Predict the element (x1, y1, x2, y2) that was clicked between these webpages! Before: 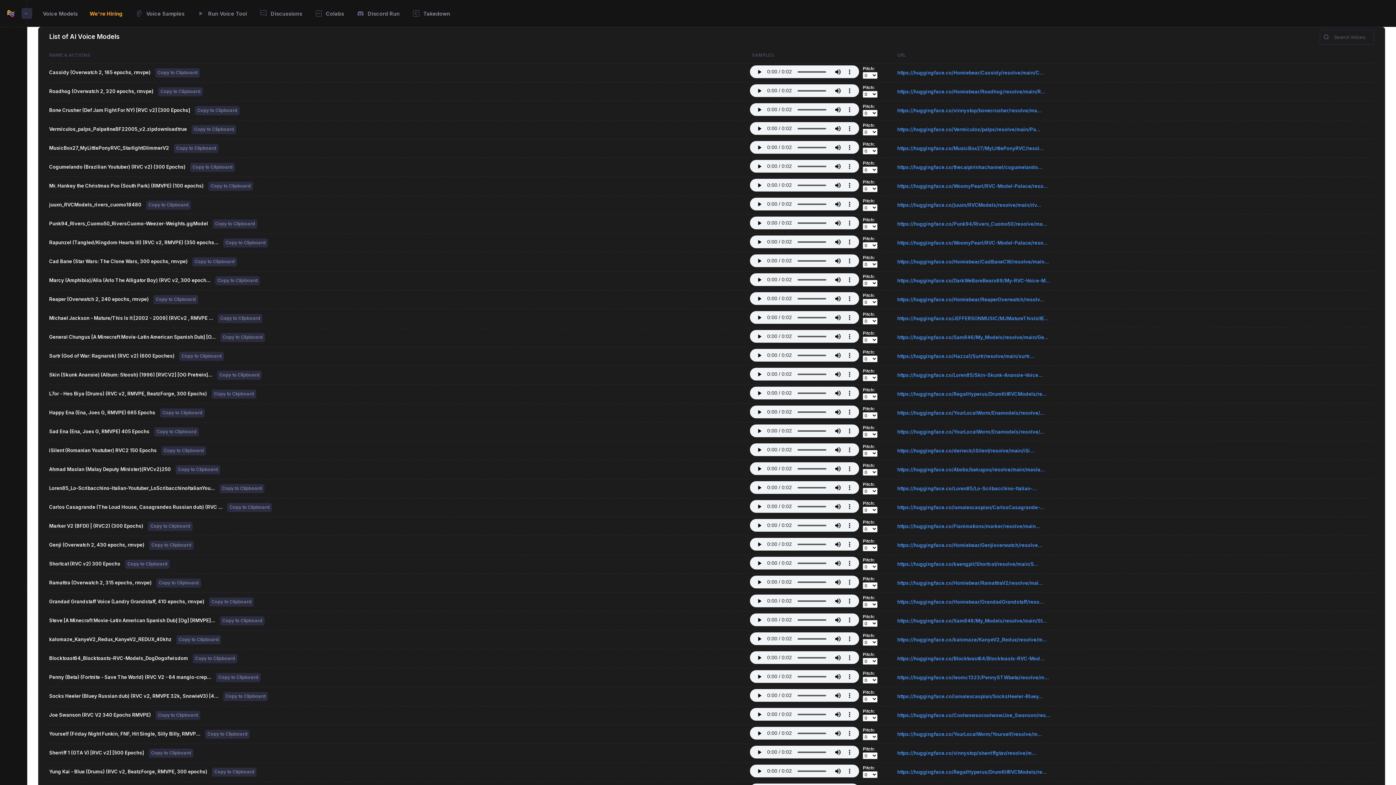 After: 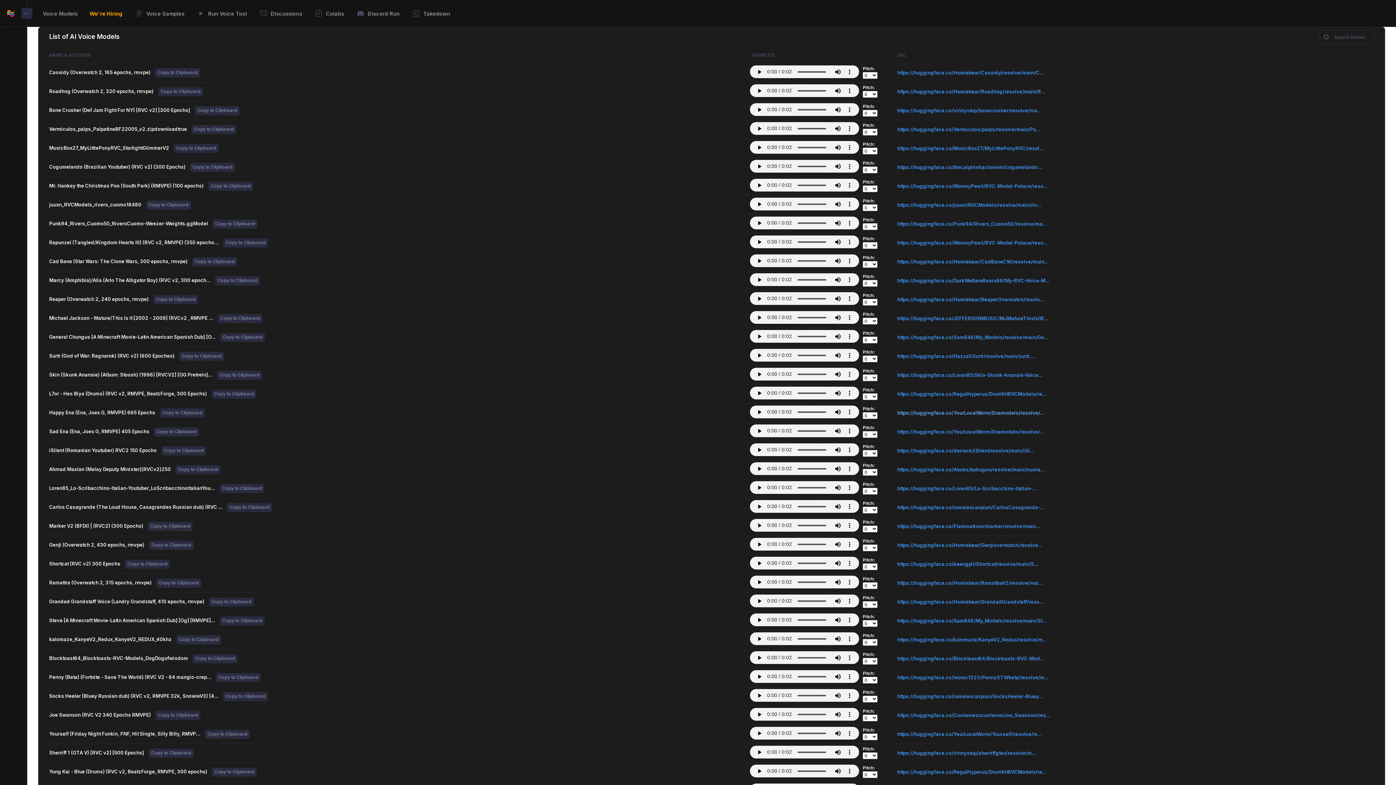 Action: label: https://huggingface.co/YourLocalWorm/Enamodels/resolve/... bbox: (897, 410, 1044, 416)